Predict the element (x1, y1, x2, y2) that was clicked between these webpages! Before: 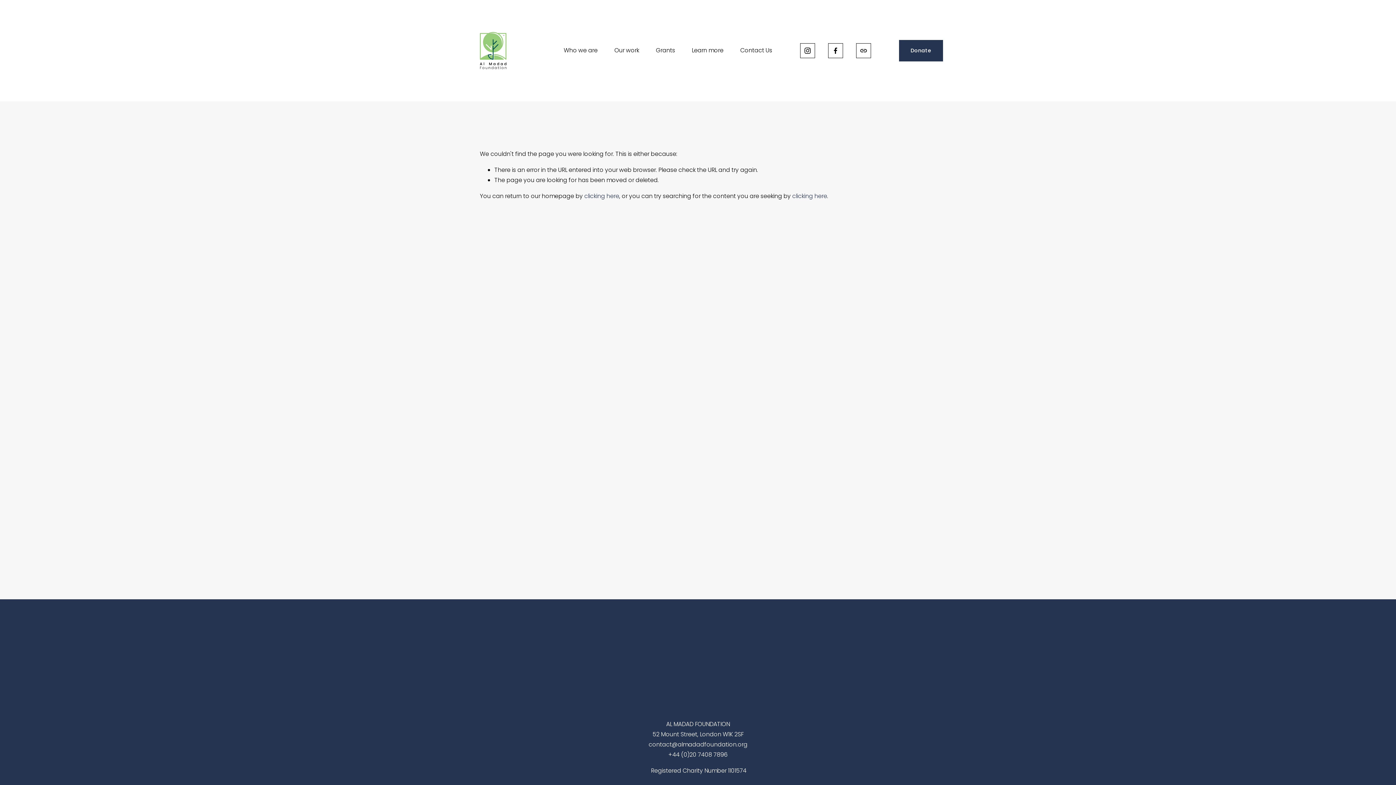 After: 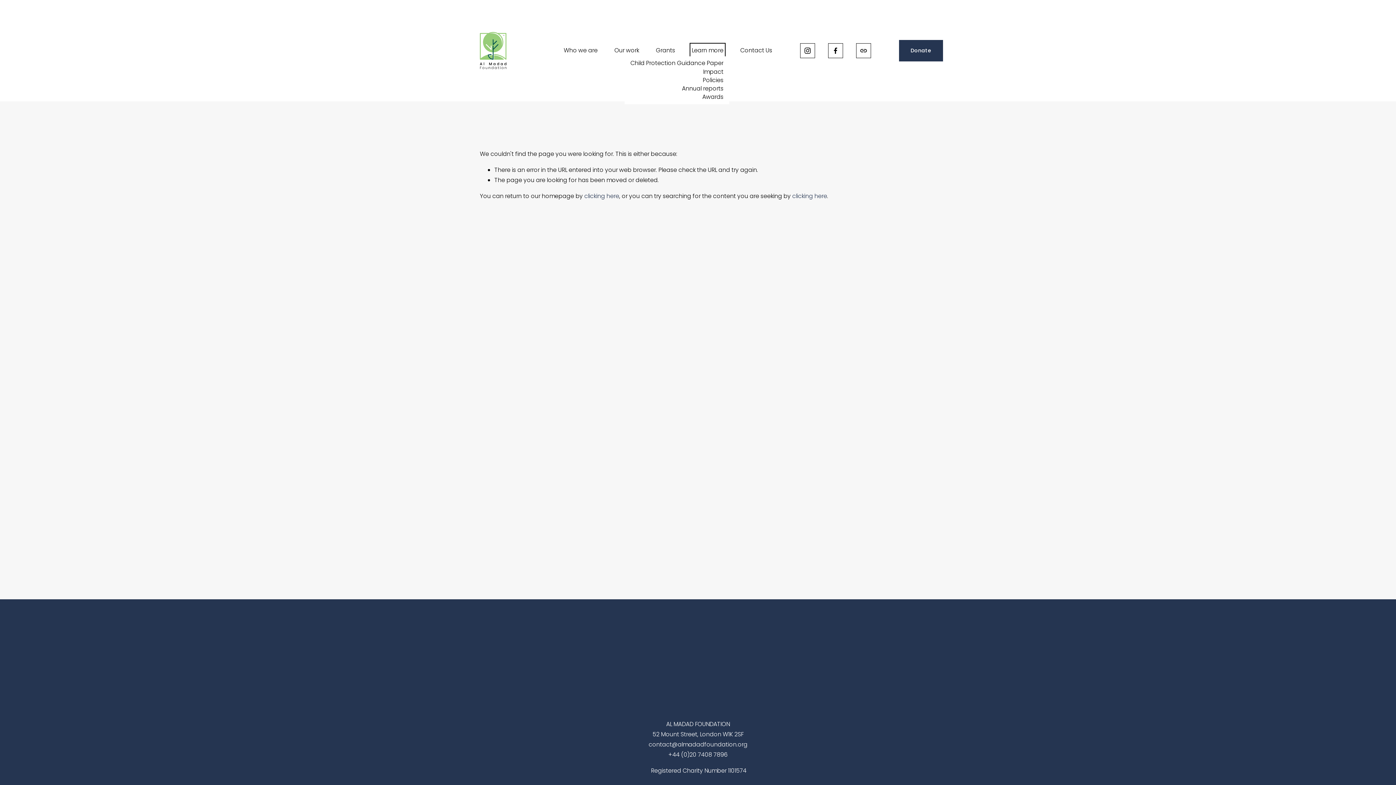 Action: bbox: (691, 44, 723, 56) label: folder dropdown